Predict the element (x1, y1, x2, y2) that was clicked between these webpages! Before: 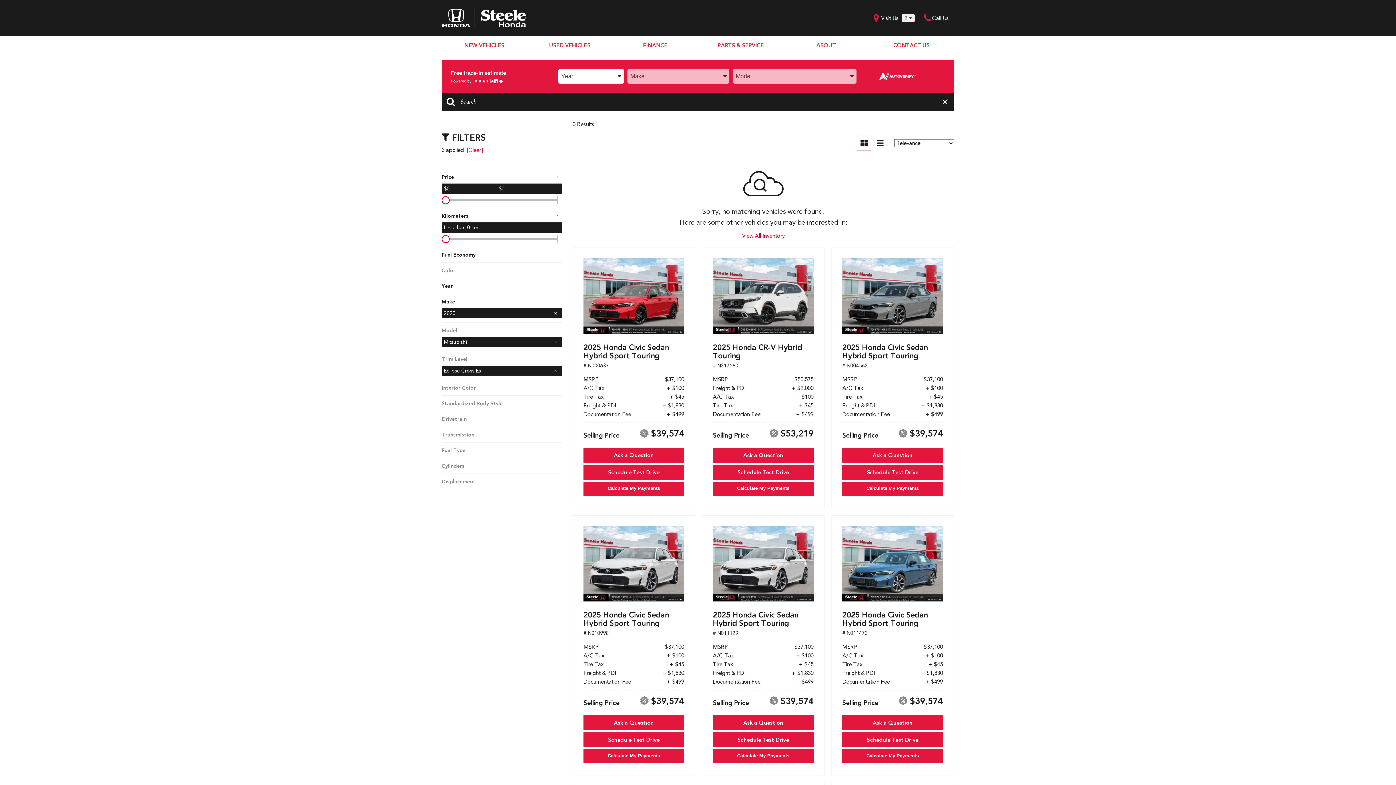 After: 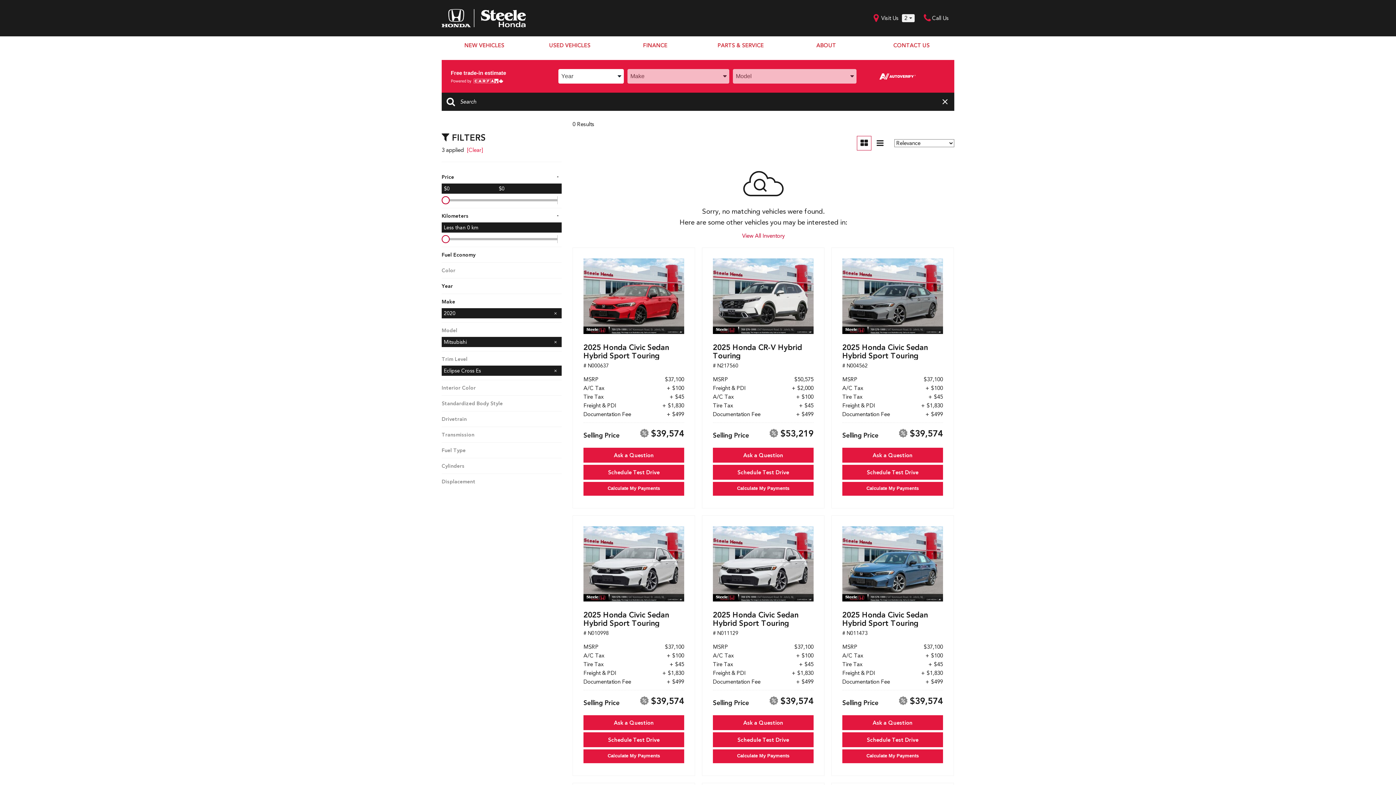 Action: bbox: (936, 92, 954, 110)